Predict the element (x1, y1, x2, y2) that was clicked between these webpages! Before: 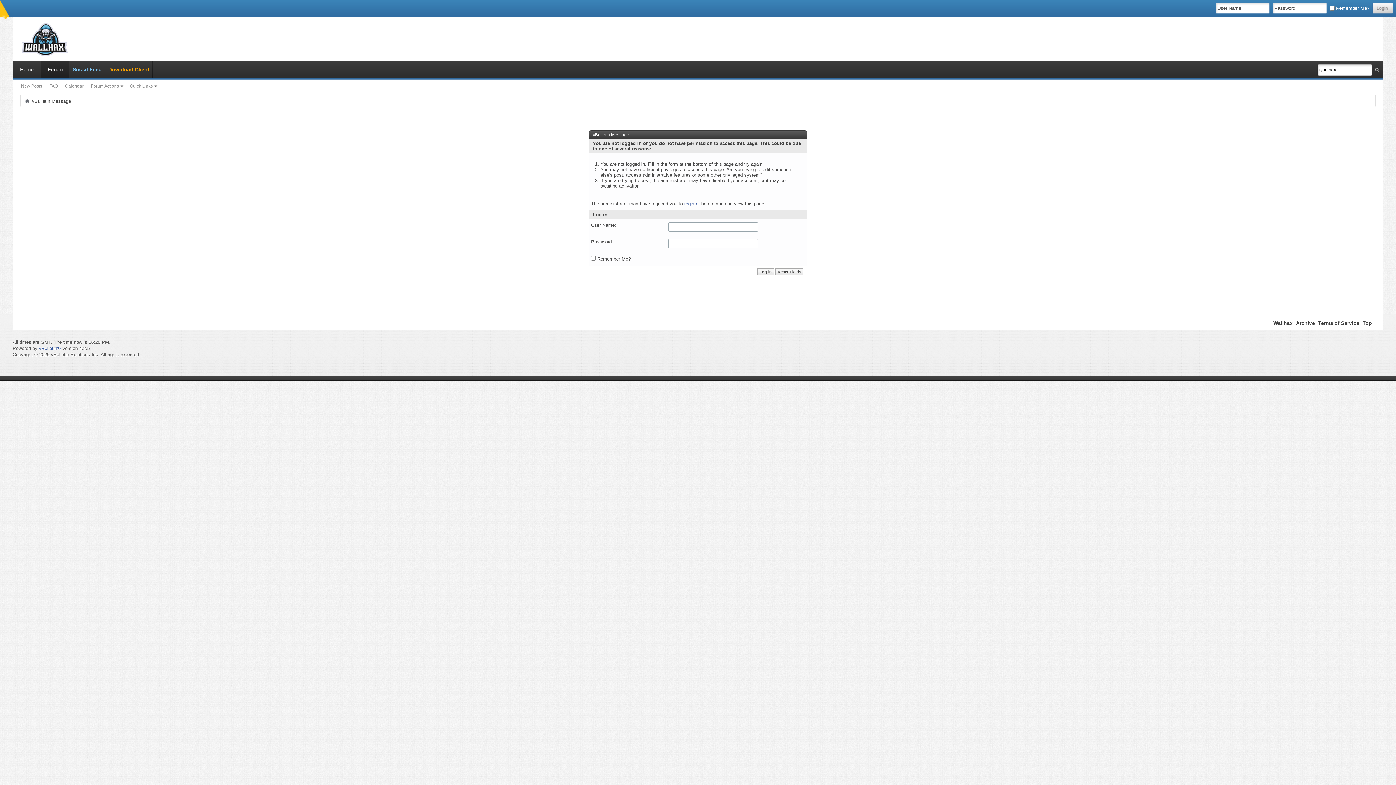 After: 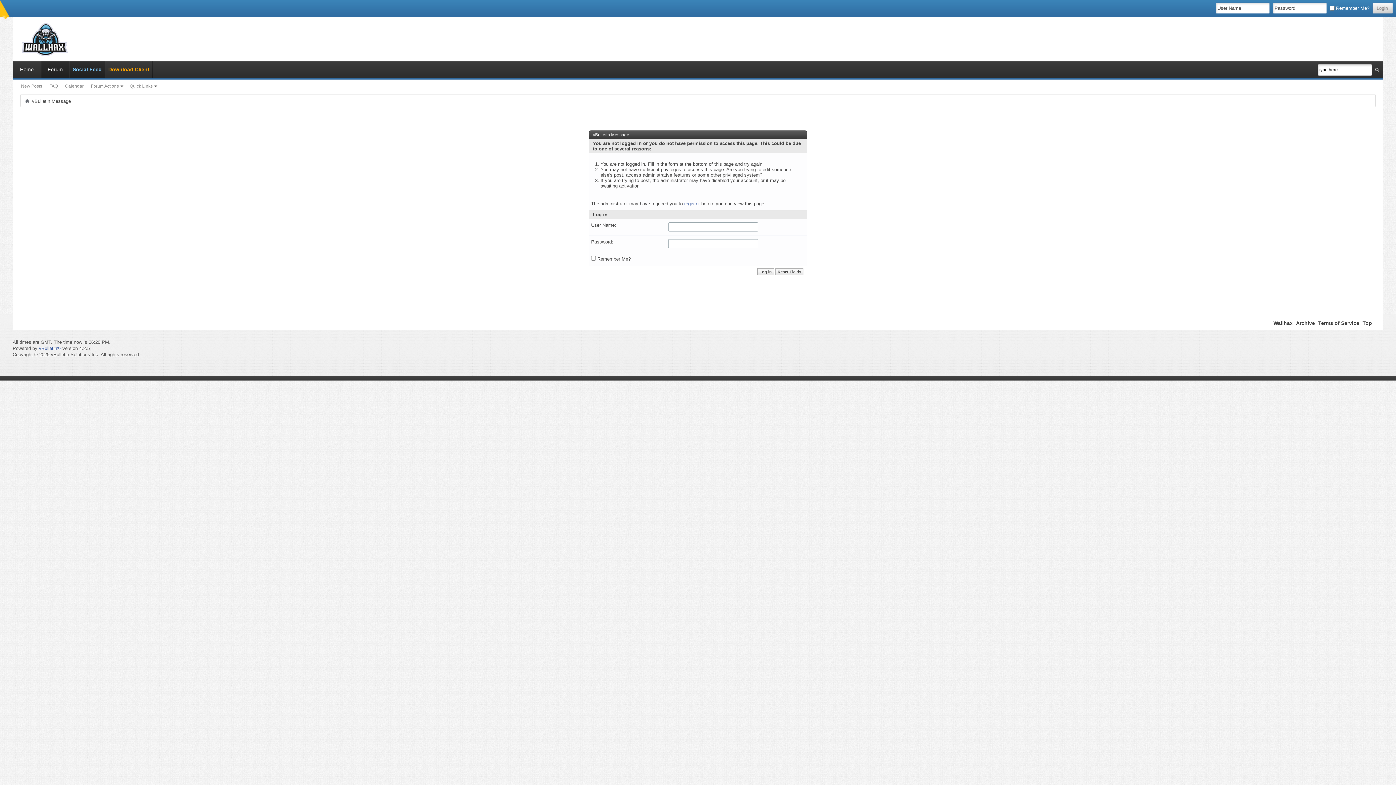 Action: label: Social Feed bbox: (69, 61, 104, 77)